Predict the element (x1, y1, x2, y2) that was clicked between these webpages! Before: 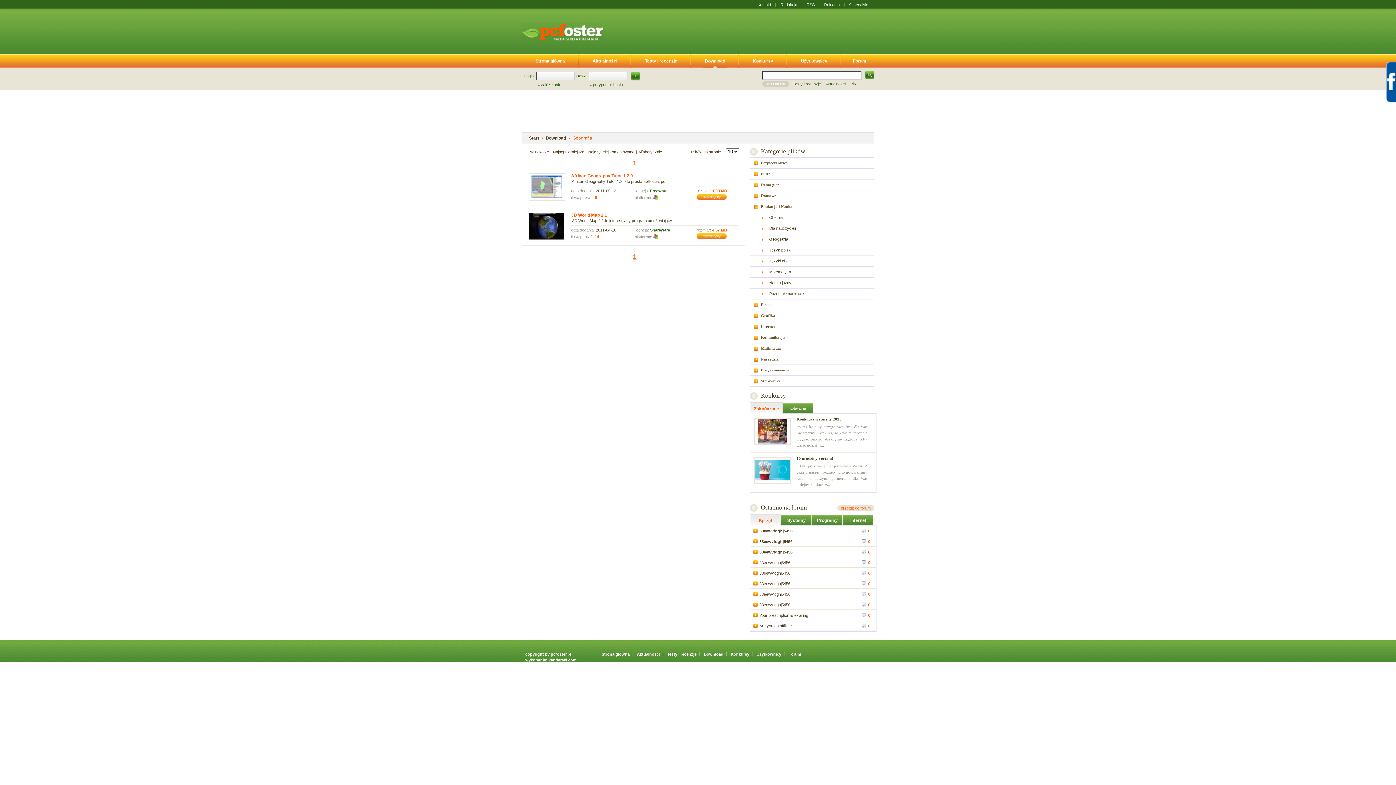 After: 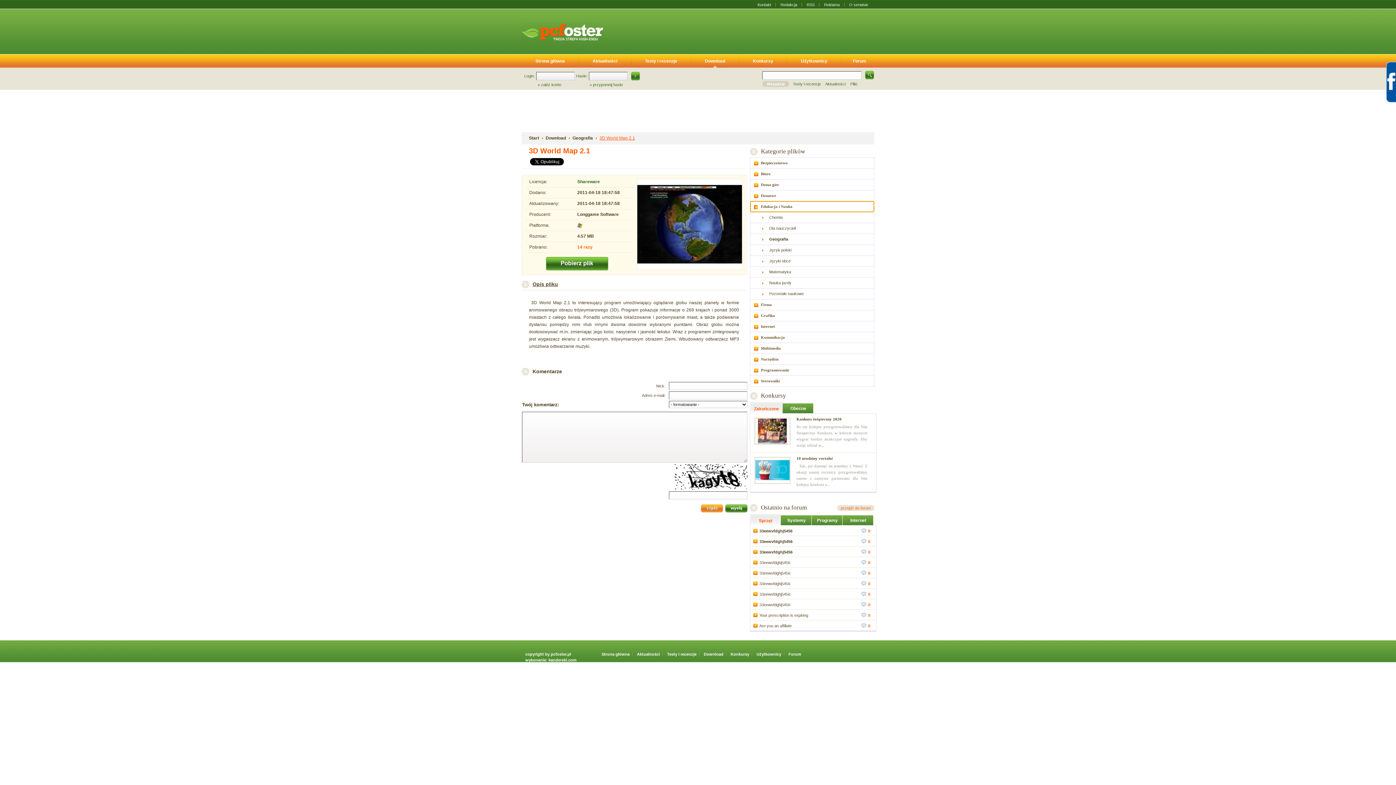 Action: bbox: (696, 233, 726, 241)